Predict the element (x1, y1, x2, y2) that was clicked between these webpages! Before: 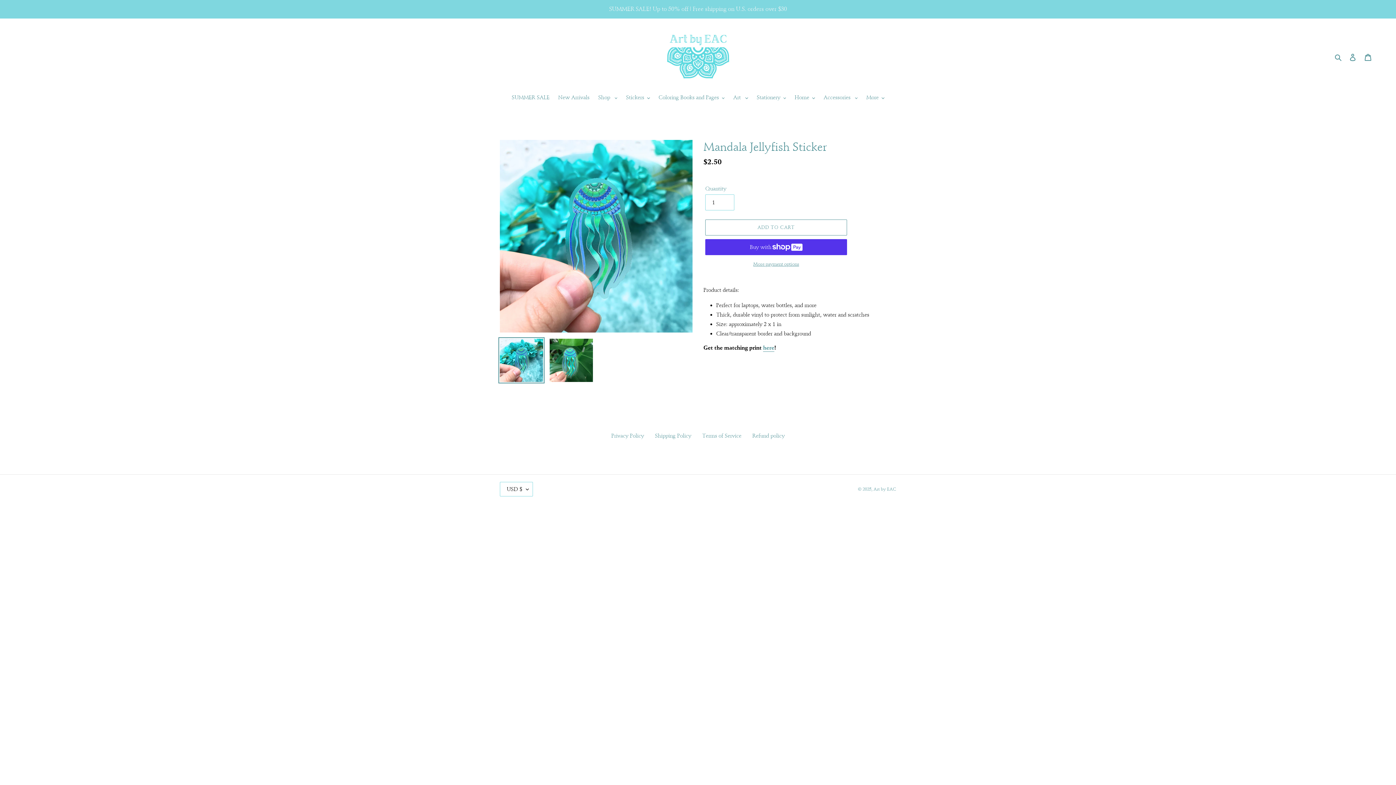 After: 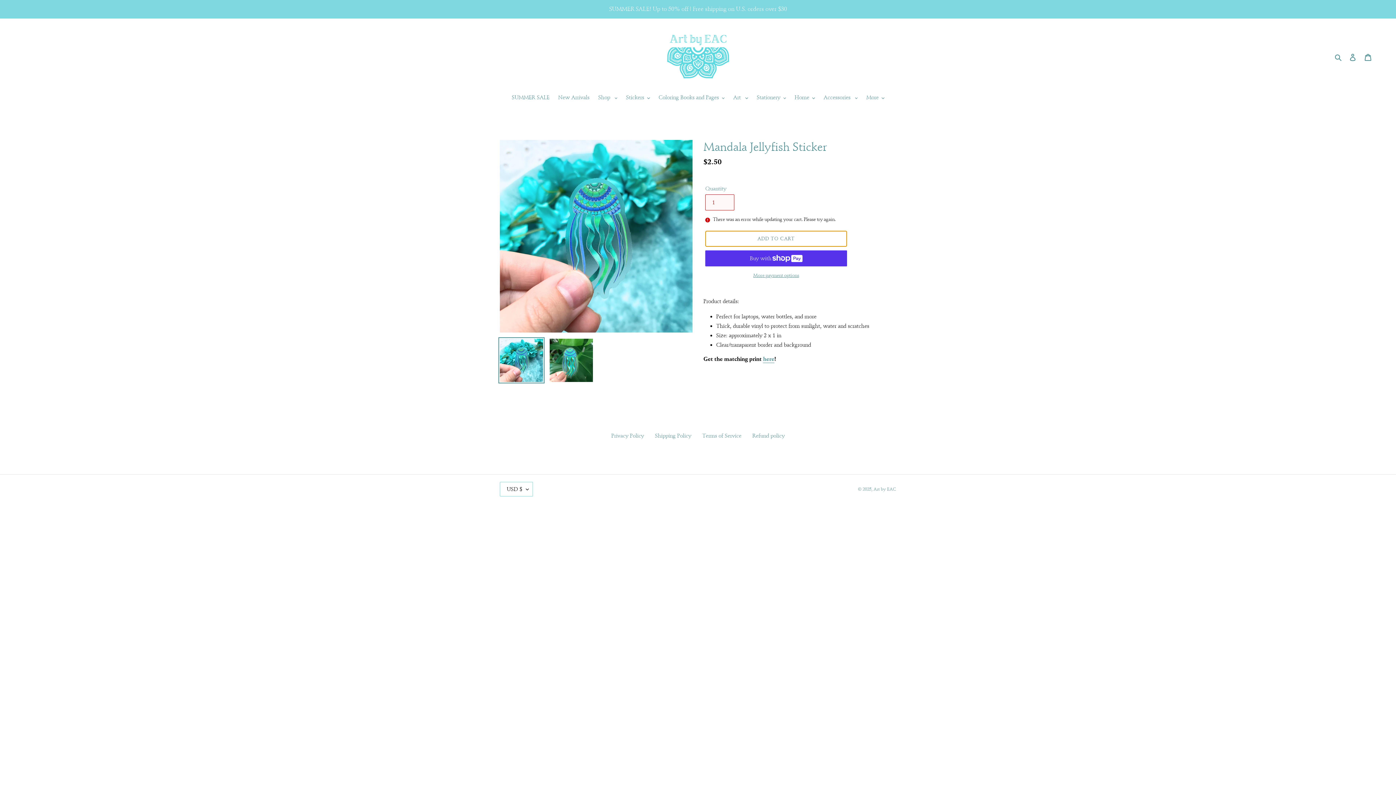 Action: bbox: (705, 219, 847, 235) label: Add to cart